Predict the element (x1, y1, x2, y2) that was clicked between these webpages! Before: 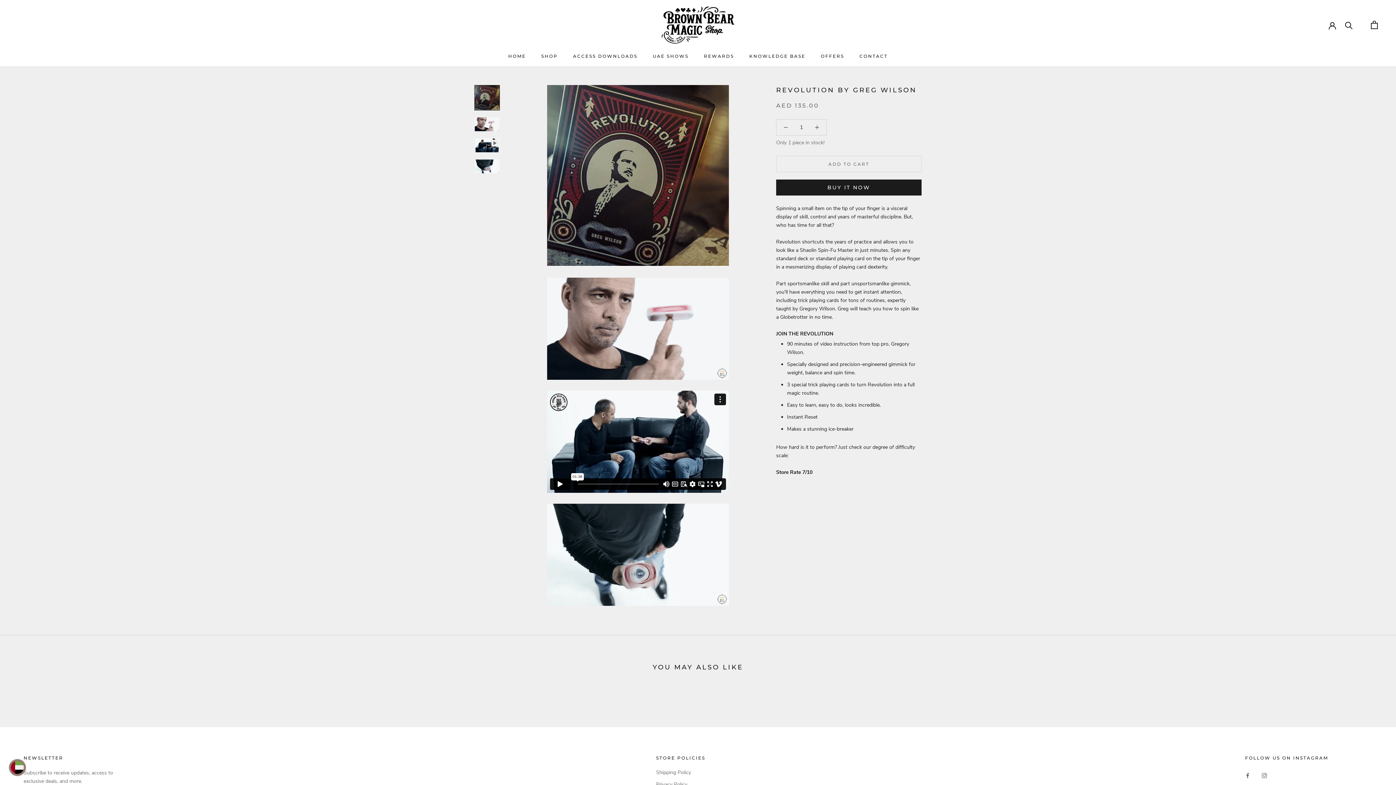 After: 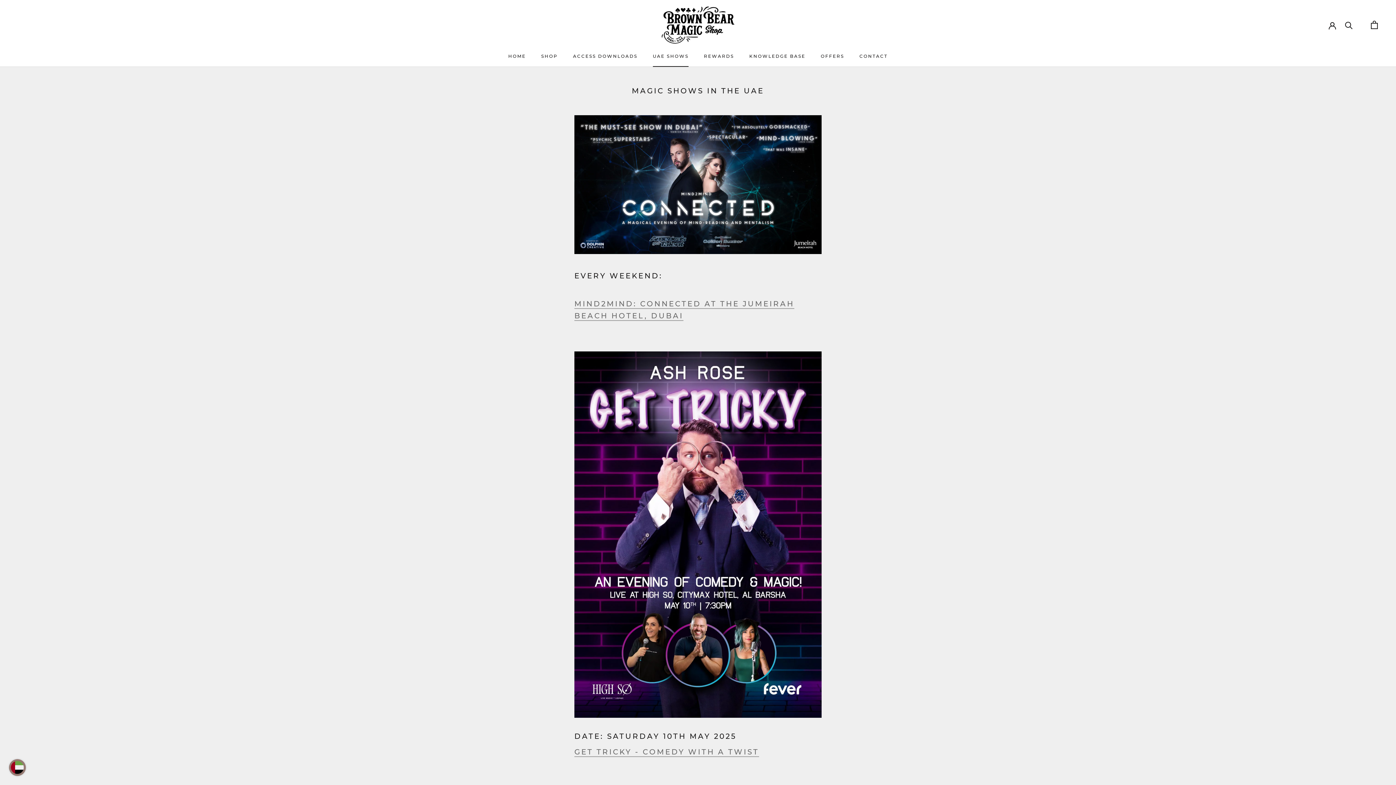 Action: bbox: (652, 53, 688, 58) label: UAE SHOWS
UAE SHOWS